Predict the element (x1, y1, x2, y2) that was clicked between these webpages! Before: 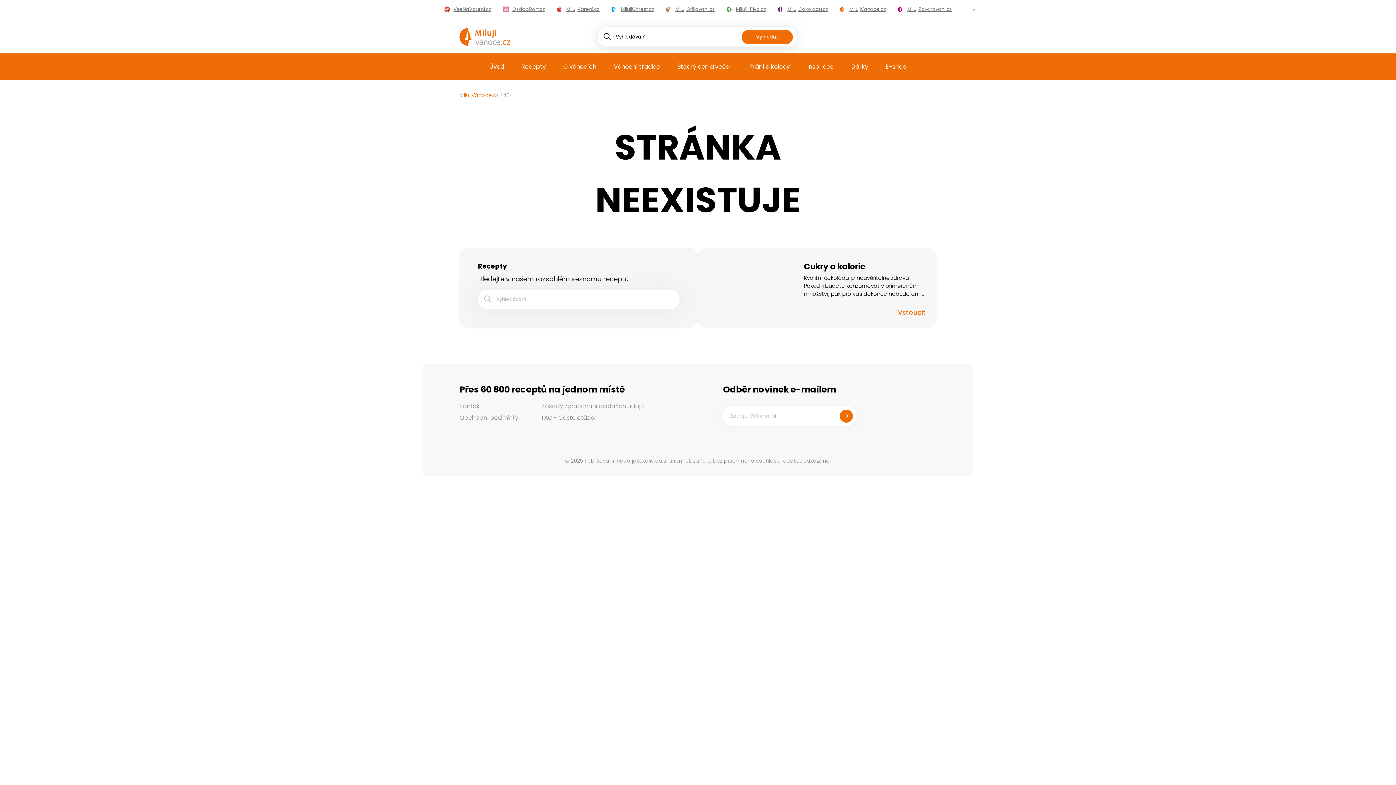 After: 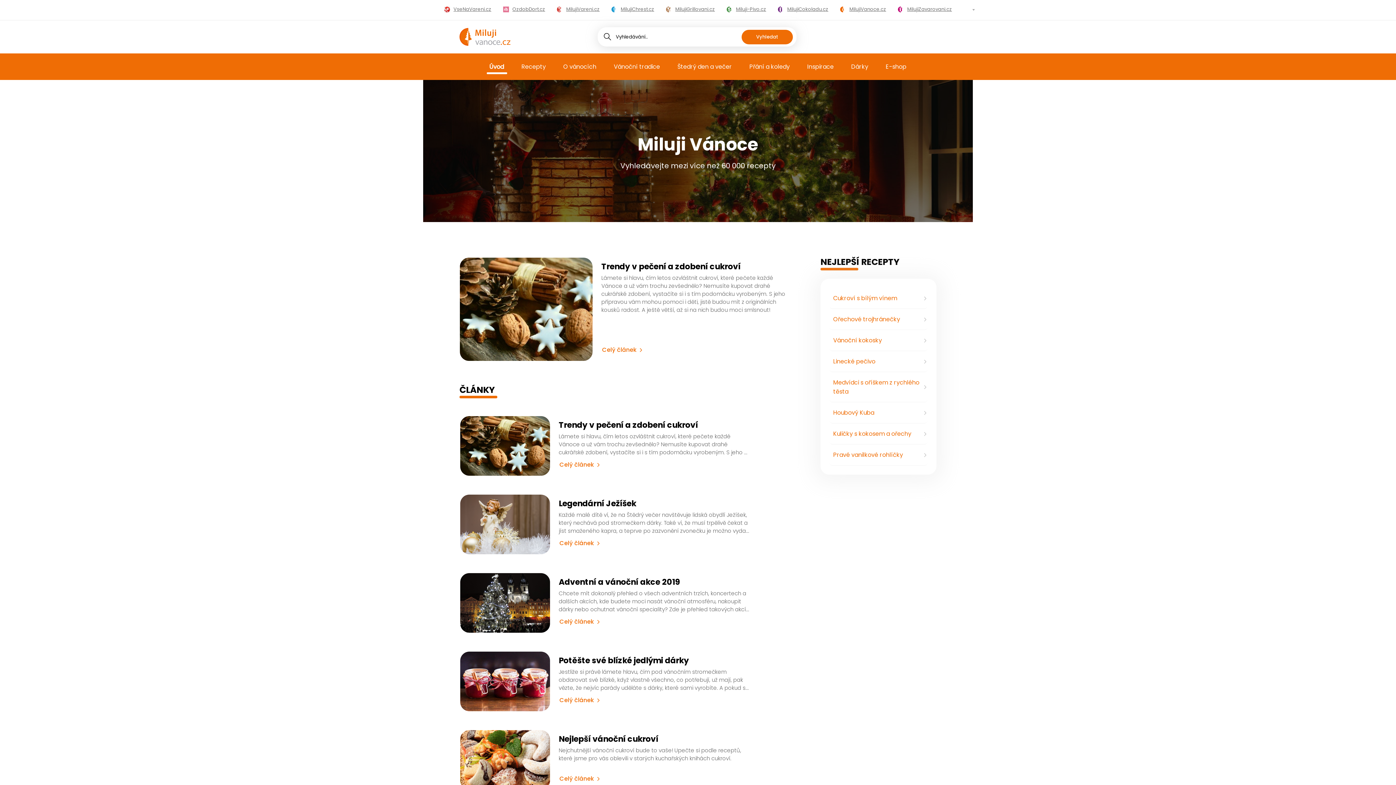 Action: label: Úvod bbox: (480, 53, 512, 82)